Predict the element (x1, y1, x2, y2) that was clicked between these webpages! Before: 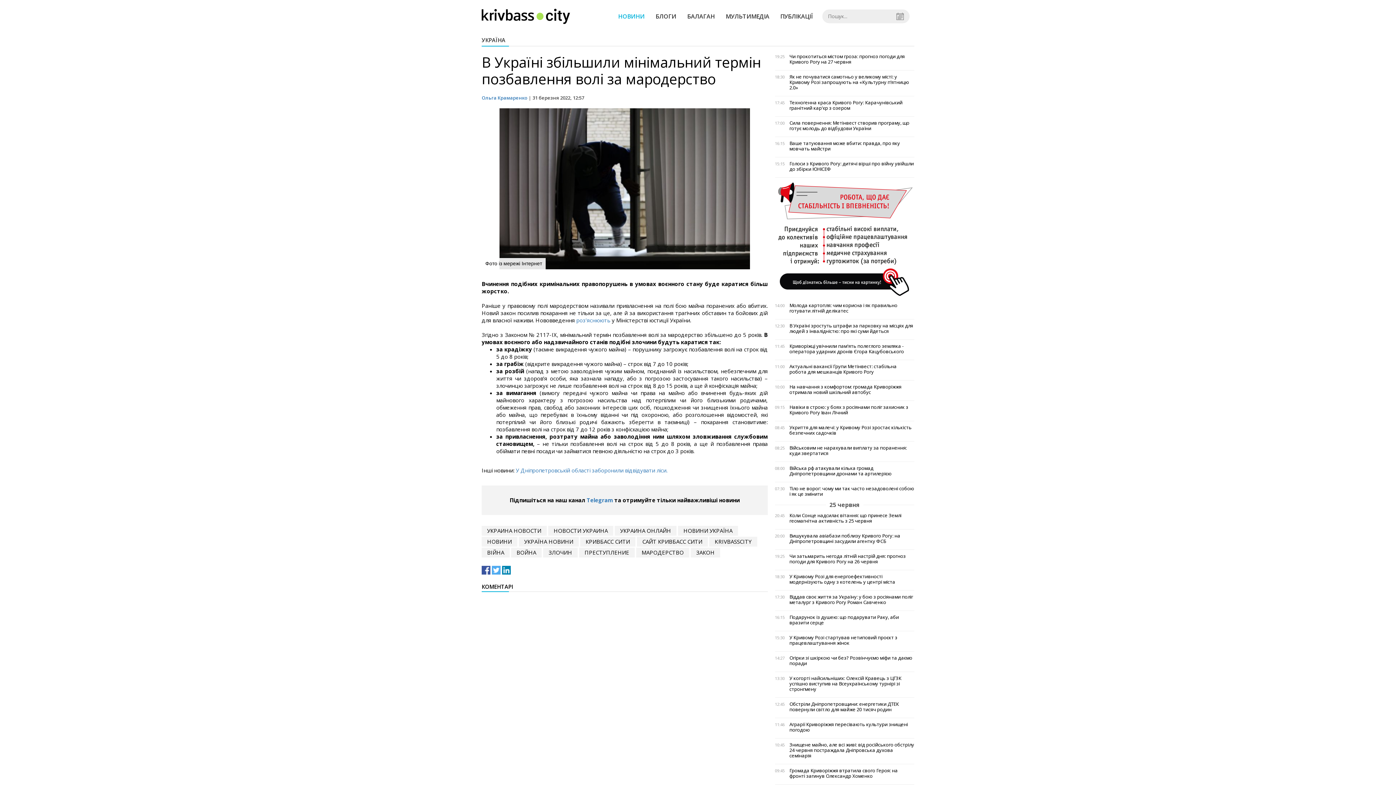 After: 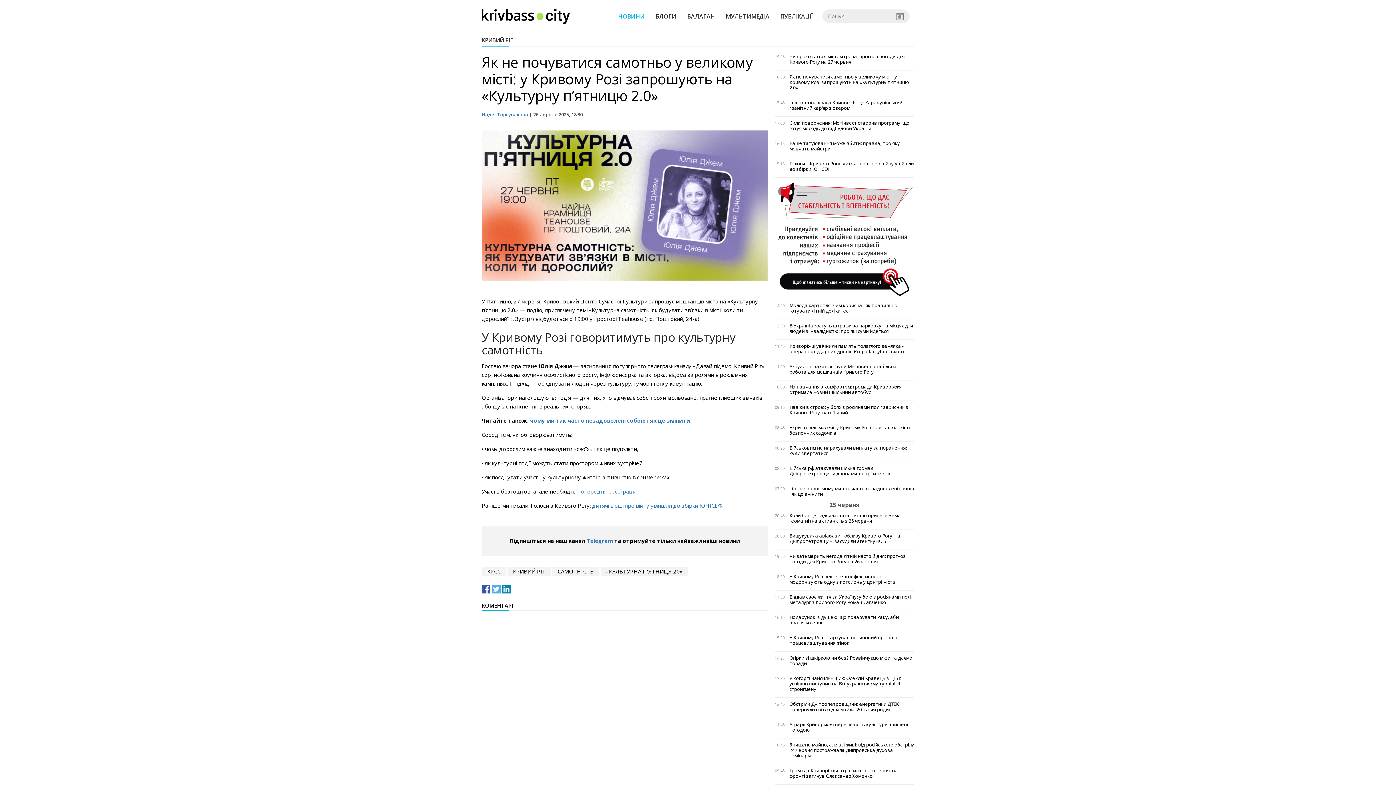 Action: label: Як не почуватися самотньо у великому місті: у Кривому Розі запрошують на «Культурну пʼятницю 2.0» bbox: (789, 74, 914, 90)